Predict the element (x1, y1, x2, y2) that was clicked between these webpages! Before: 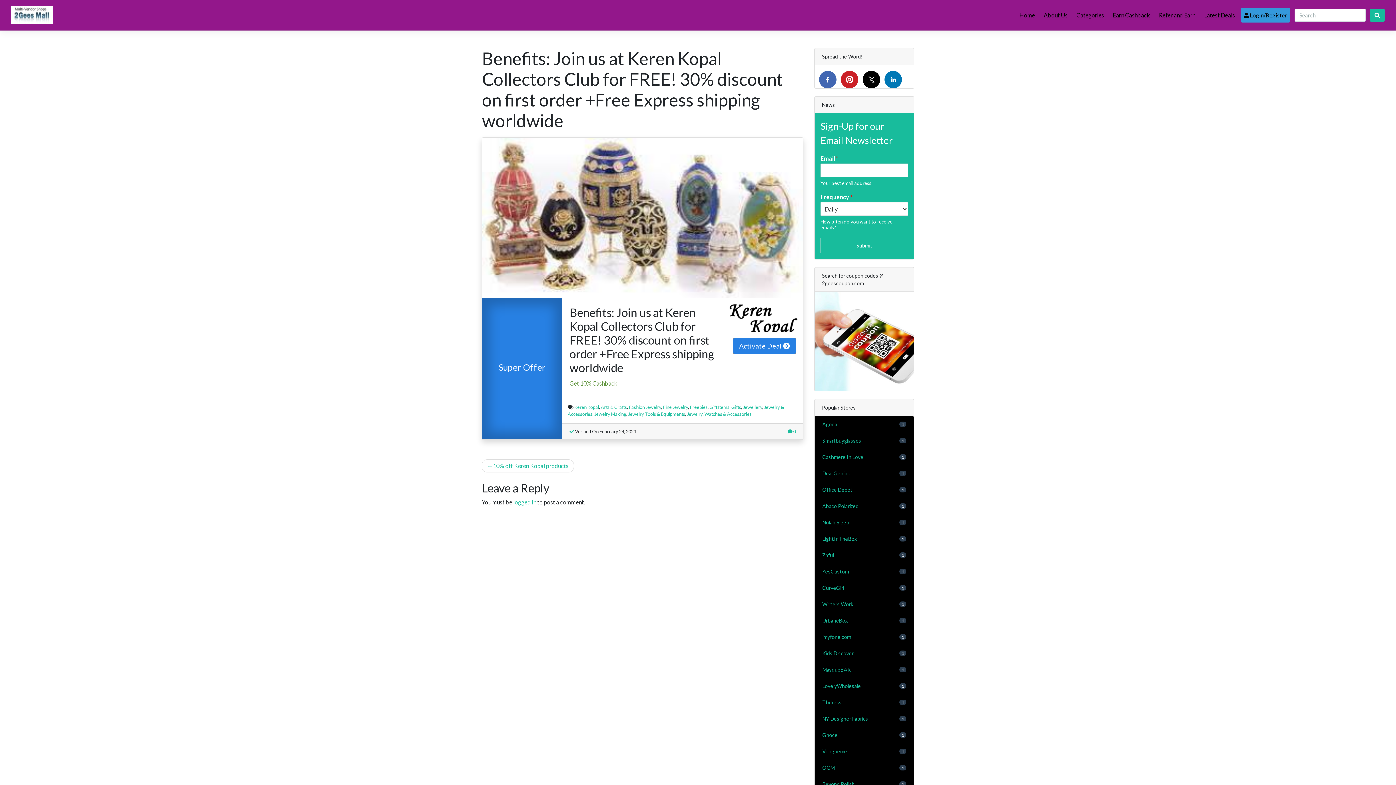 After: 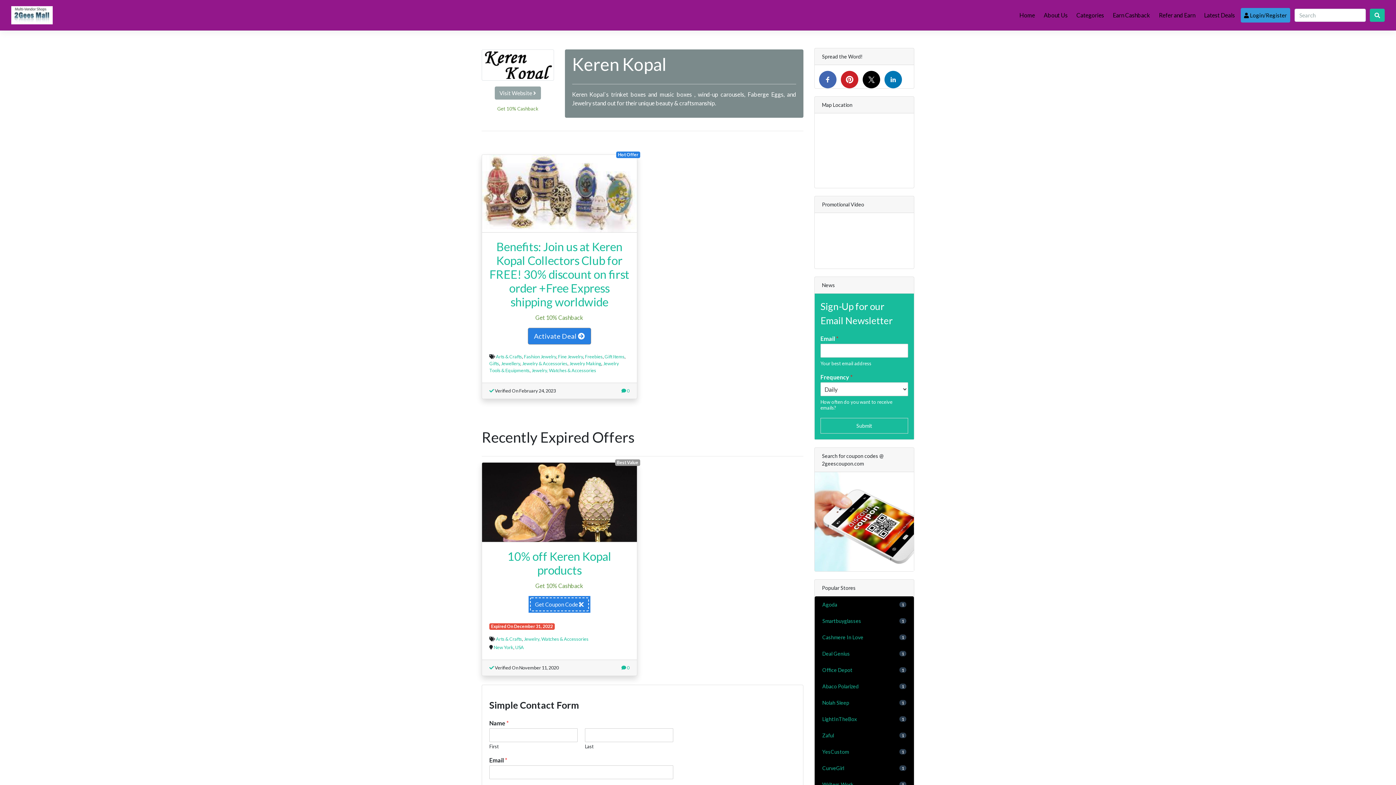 Action: label: Keren Kopal bbox: (574, 404, 599, 410)